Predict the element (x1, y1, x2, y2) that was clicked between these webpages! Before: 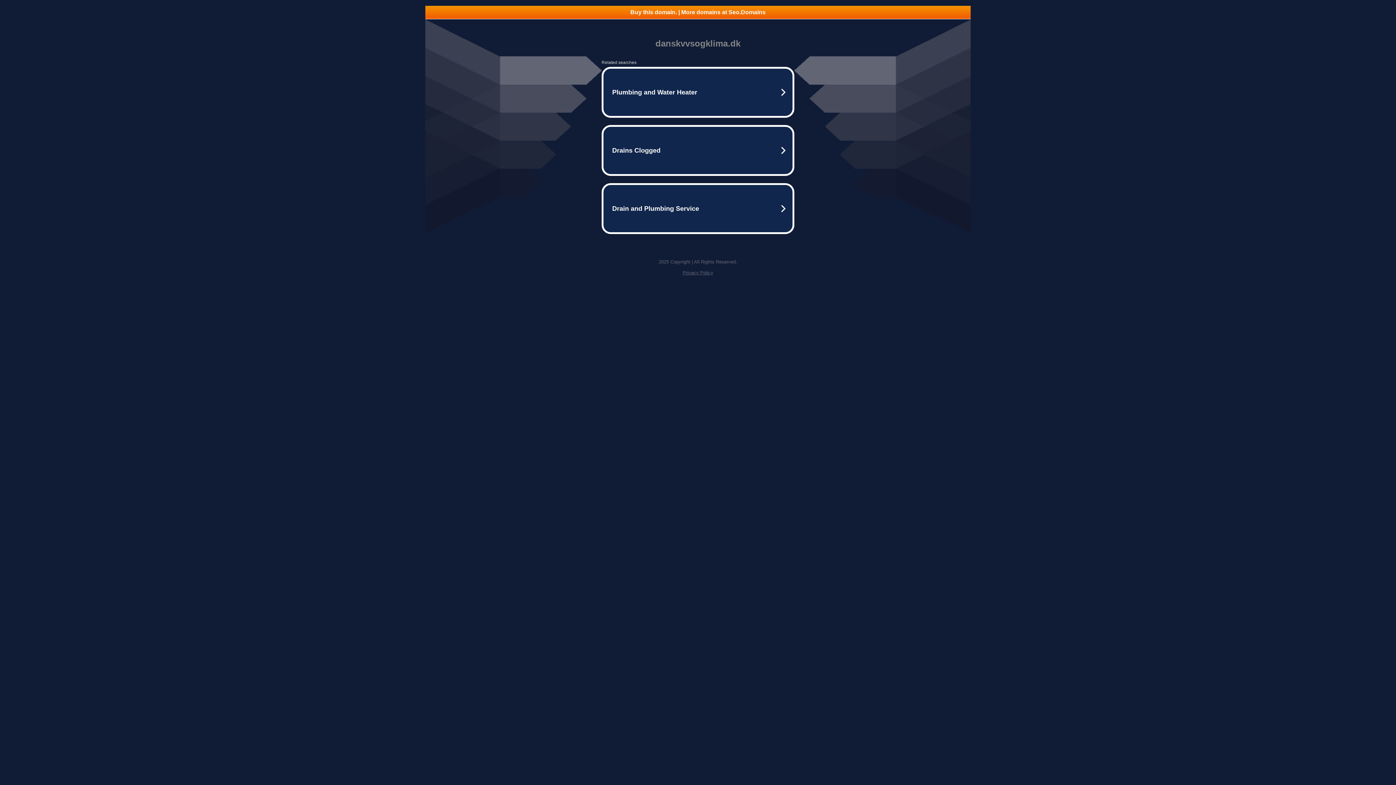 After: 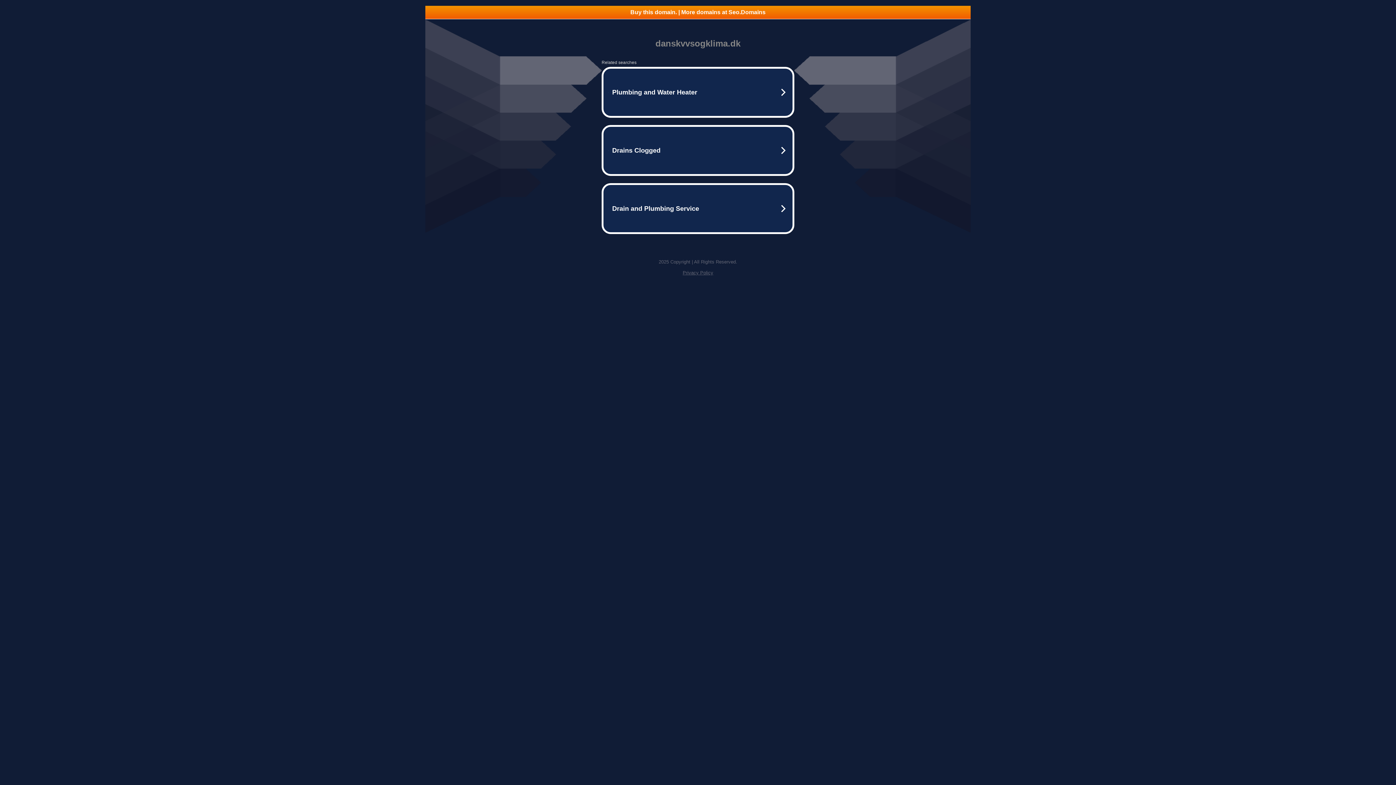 Action: label: Privacy Policy bbox: (682, 270, 713, 275)